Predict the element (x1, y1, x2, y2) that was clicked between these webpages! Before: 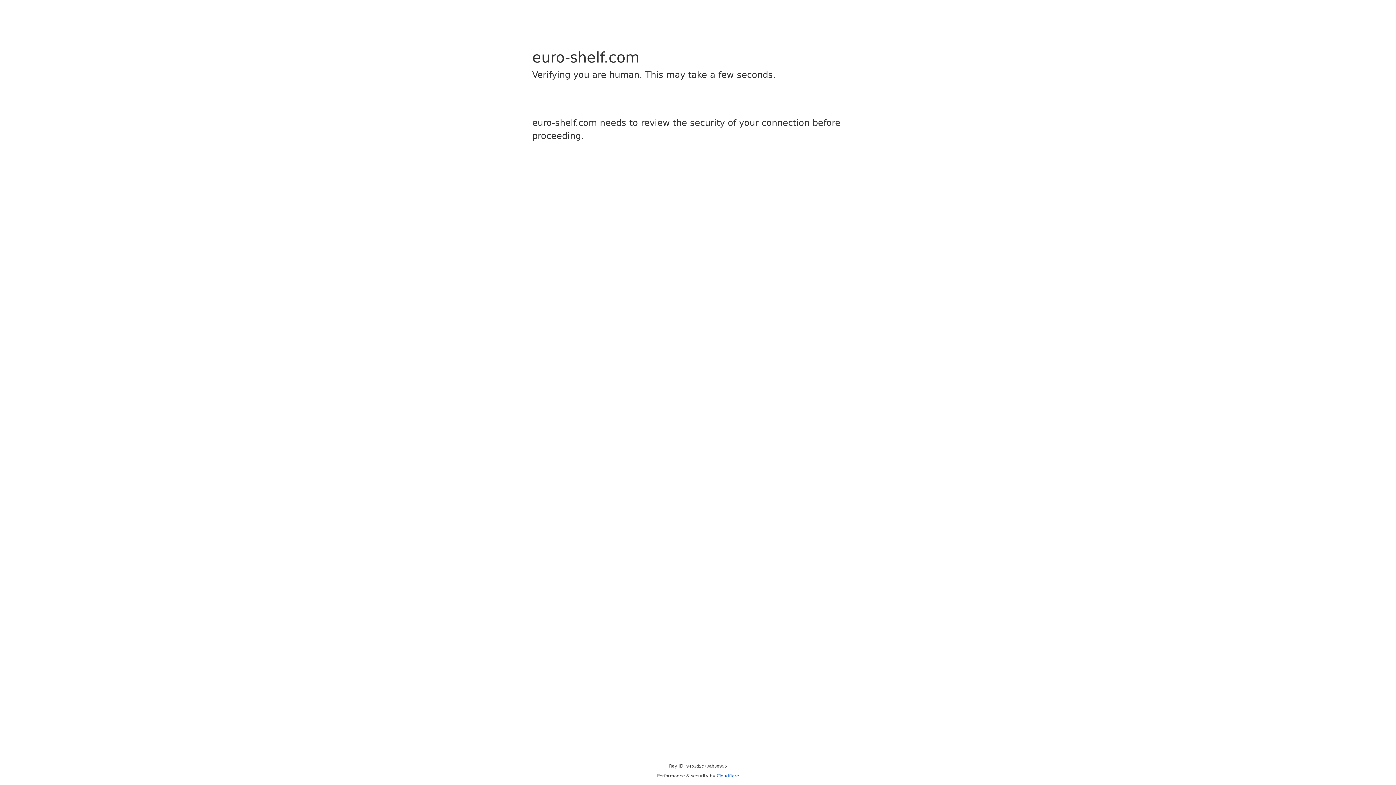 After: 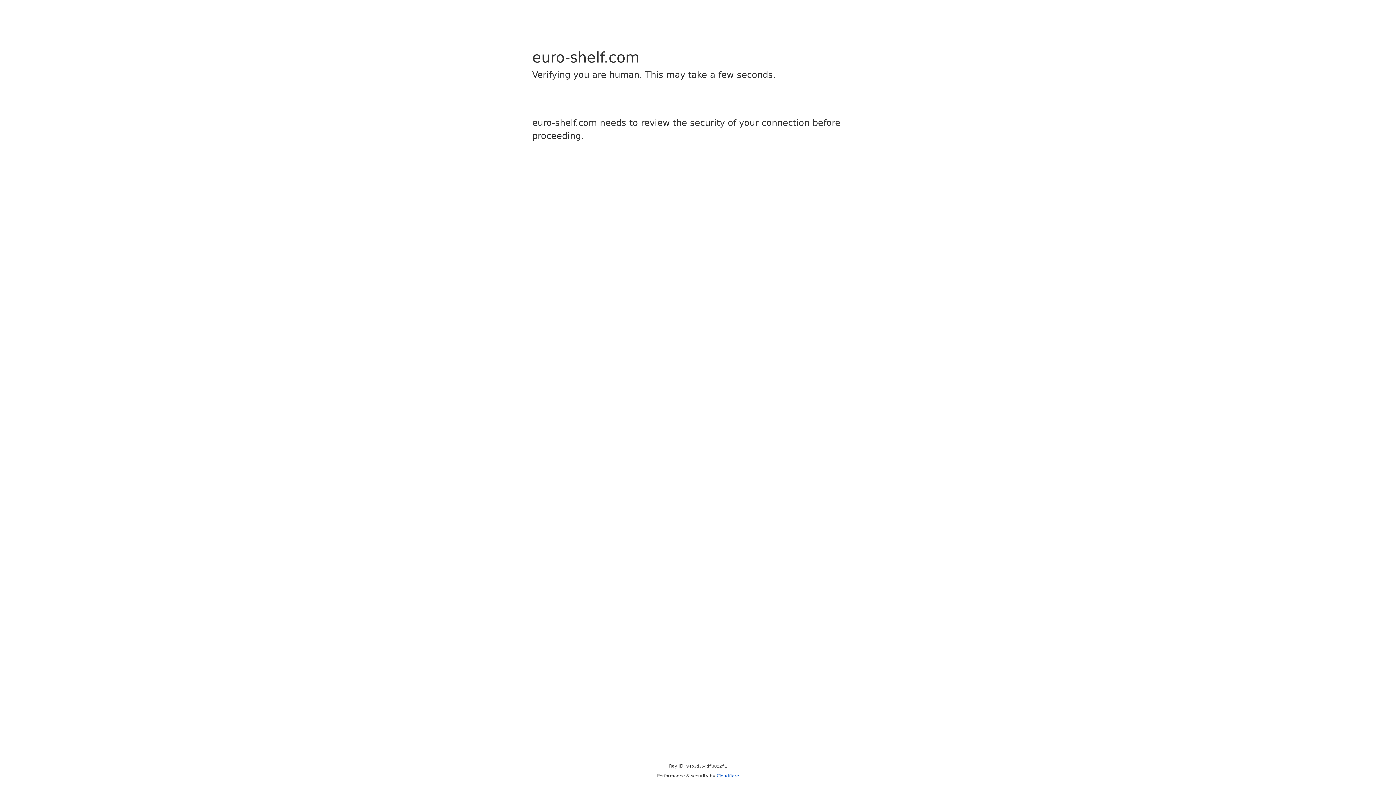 Action: label: Cloudflare bbox: (716, 773, 739, 778)